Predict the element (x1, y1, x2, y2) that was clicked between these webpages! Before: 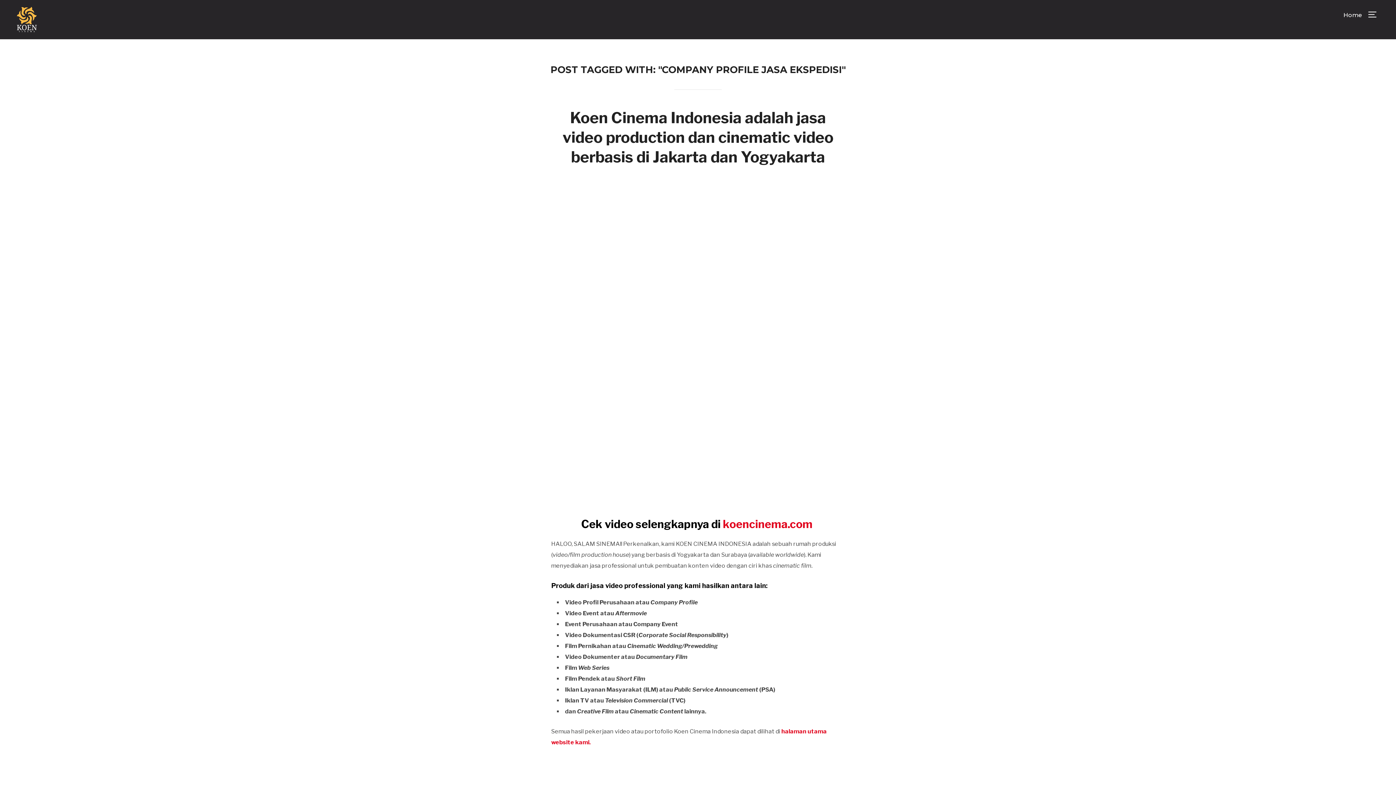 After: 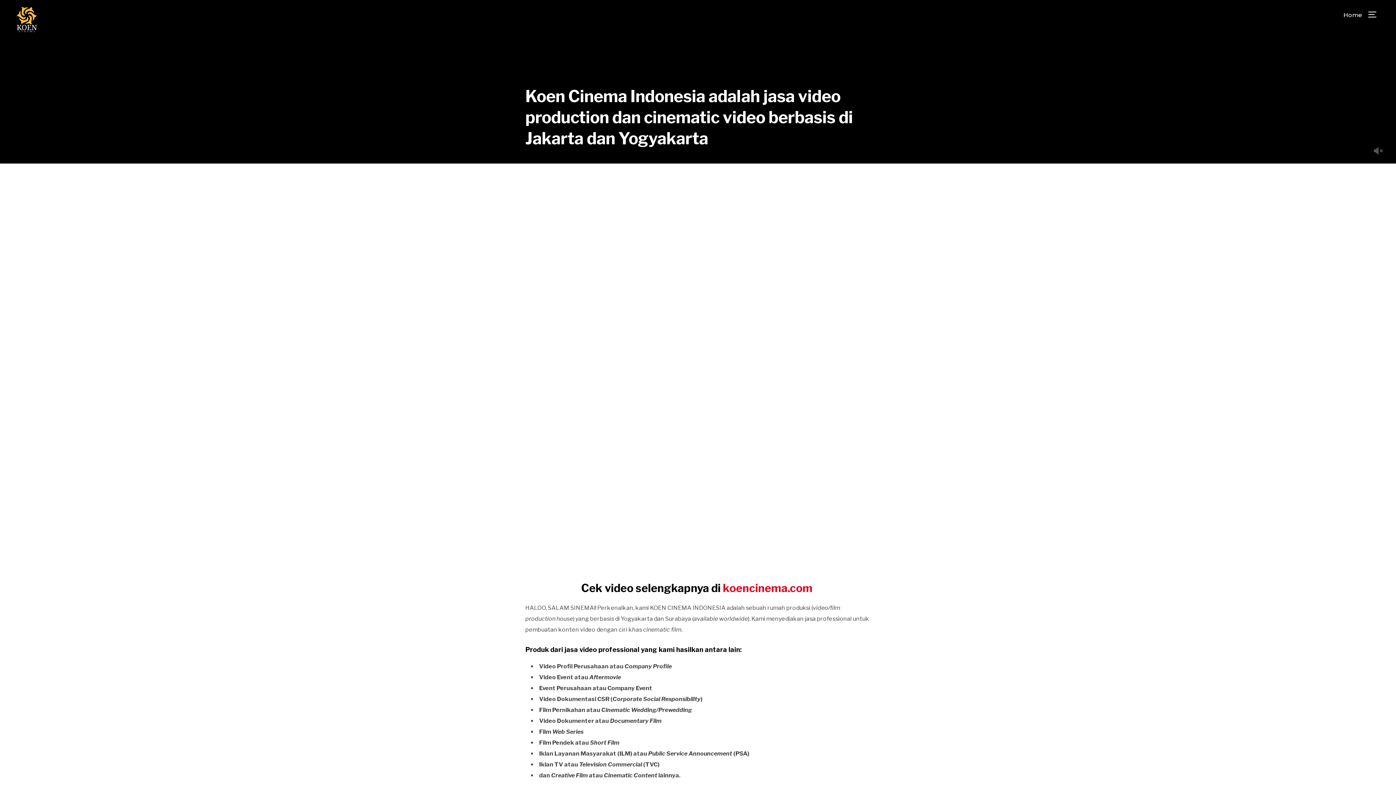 Action: bbox: (562, 108, 833, 166) label: Koen Cinema Indonesia adalah jasa video production dan cinematic video berbasis di Jakarta dan Yogyakarta